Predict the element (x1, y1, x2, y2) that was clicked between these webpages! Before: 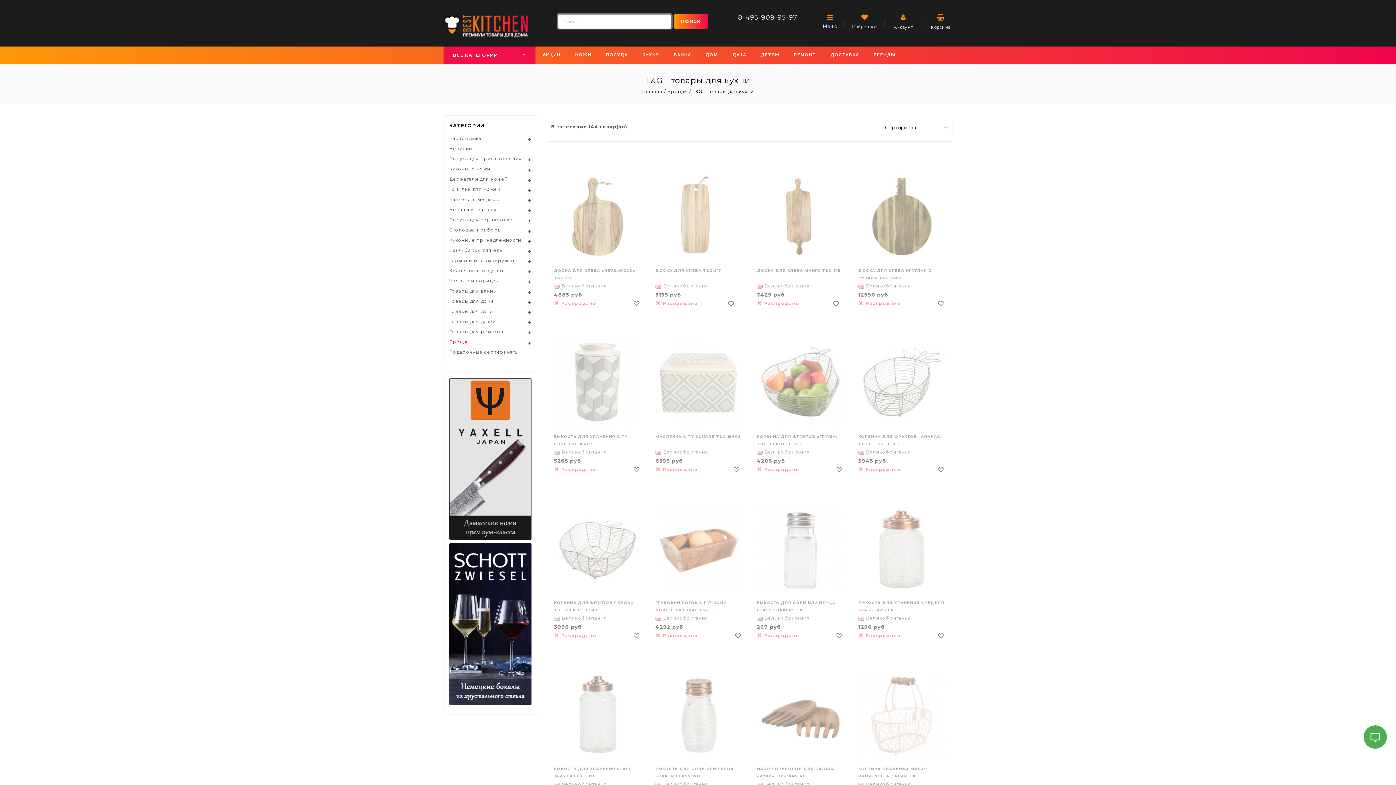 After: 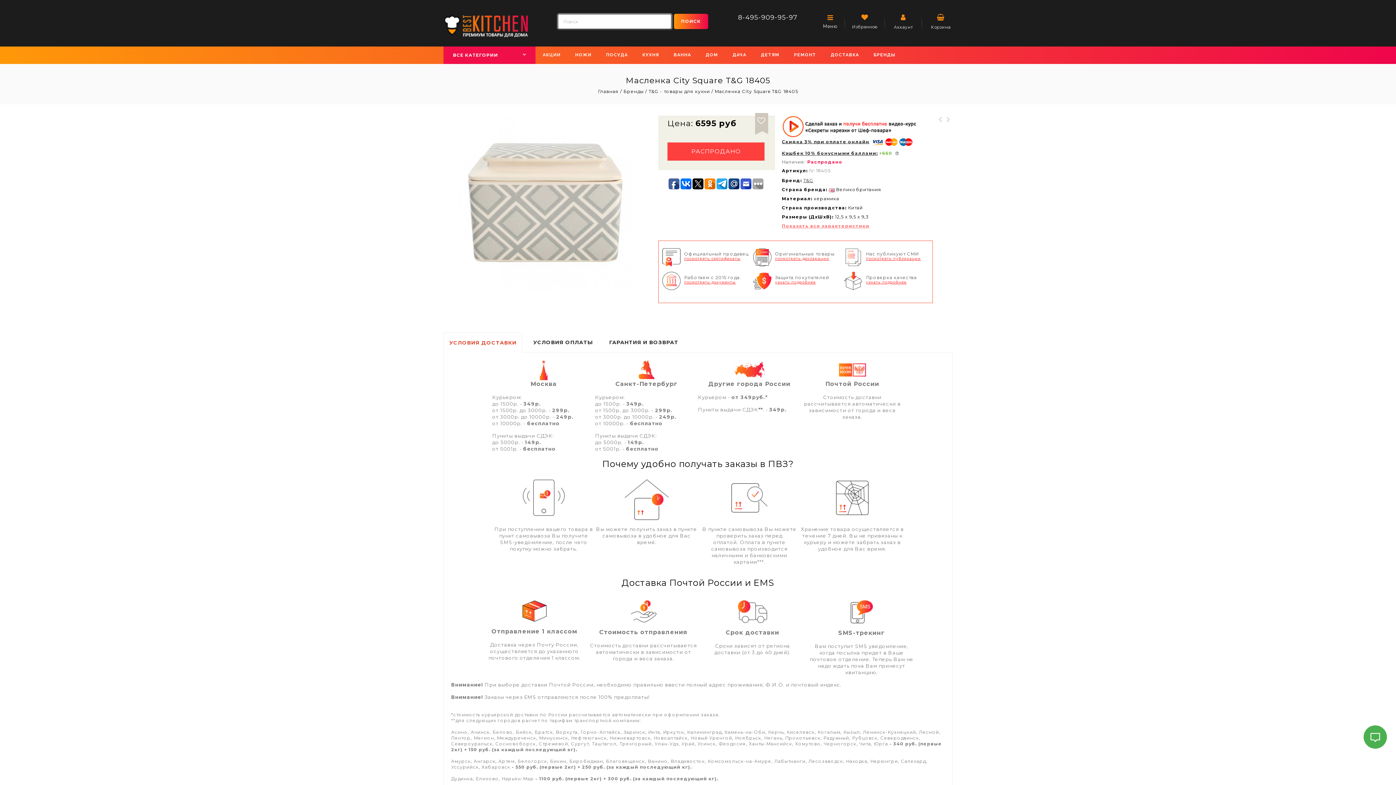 Action: bbox: (654, 379, 742, 385)